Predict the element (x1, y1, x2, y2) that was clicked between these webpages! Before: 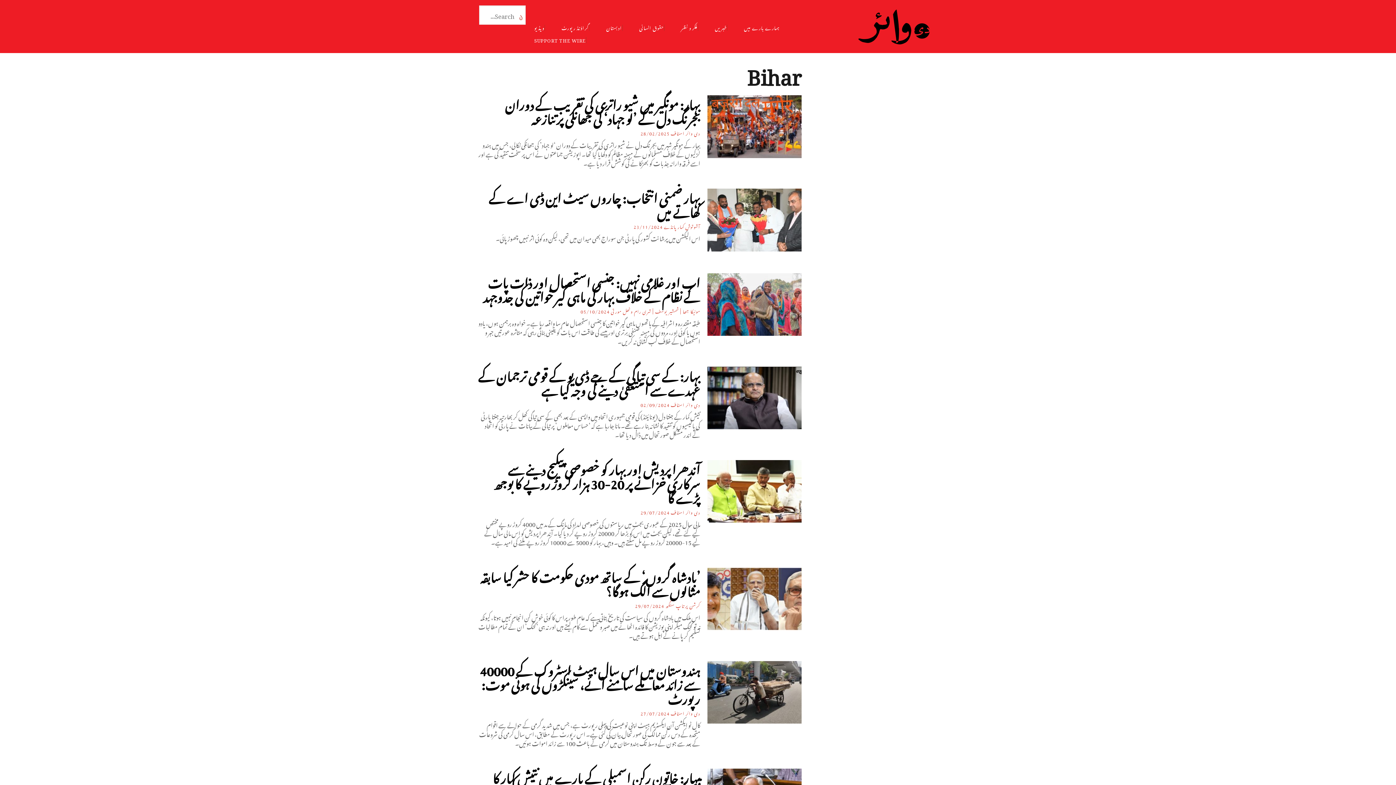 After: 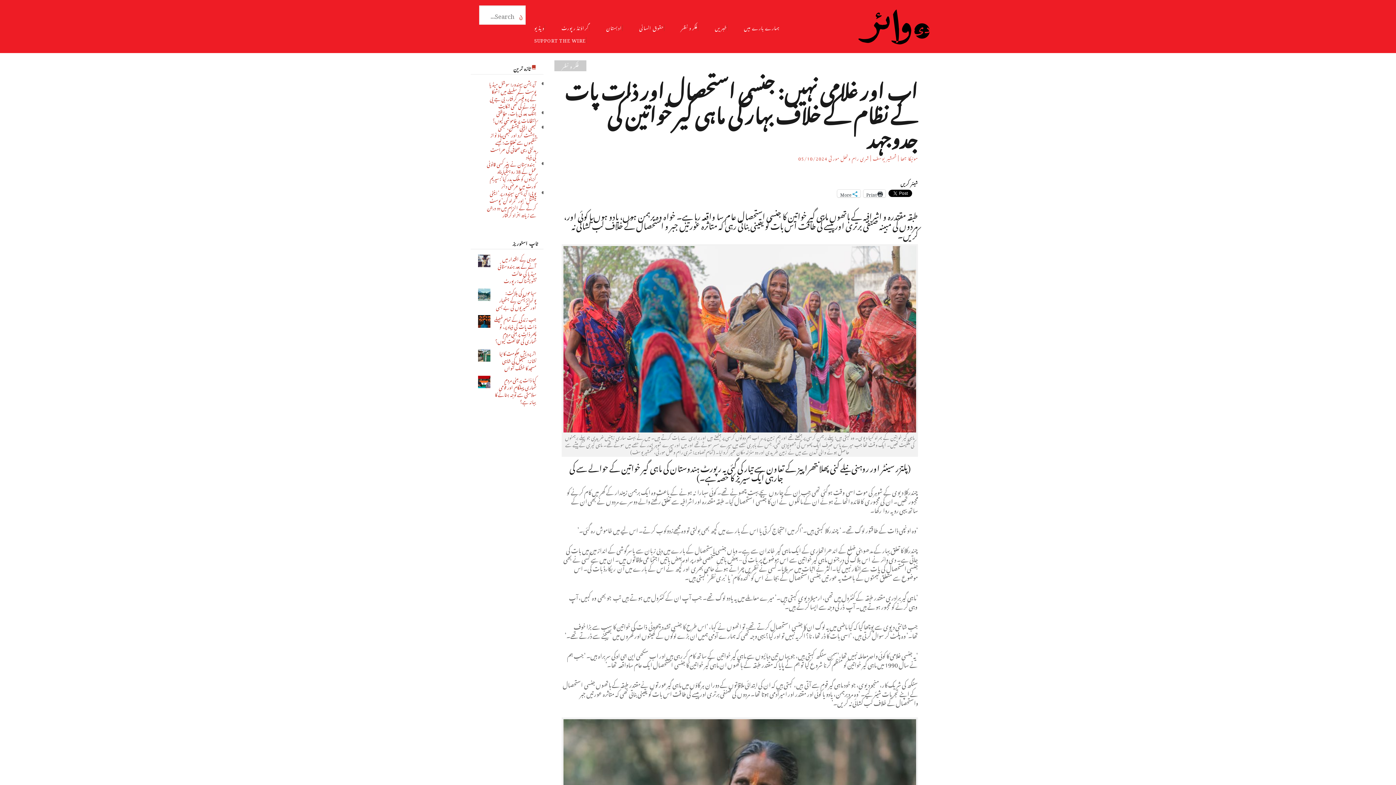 Action: label: 05/10/2024 bbox: (580, 304, 609, 316)